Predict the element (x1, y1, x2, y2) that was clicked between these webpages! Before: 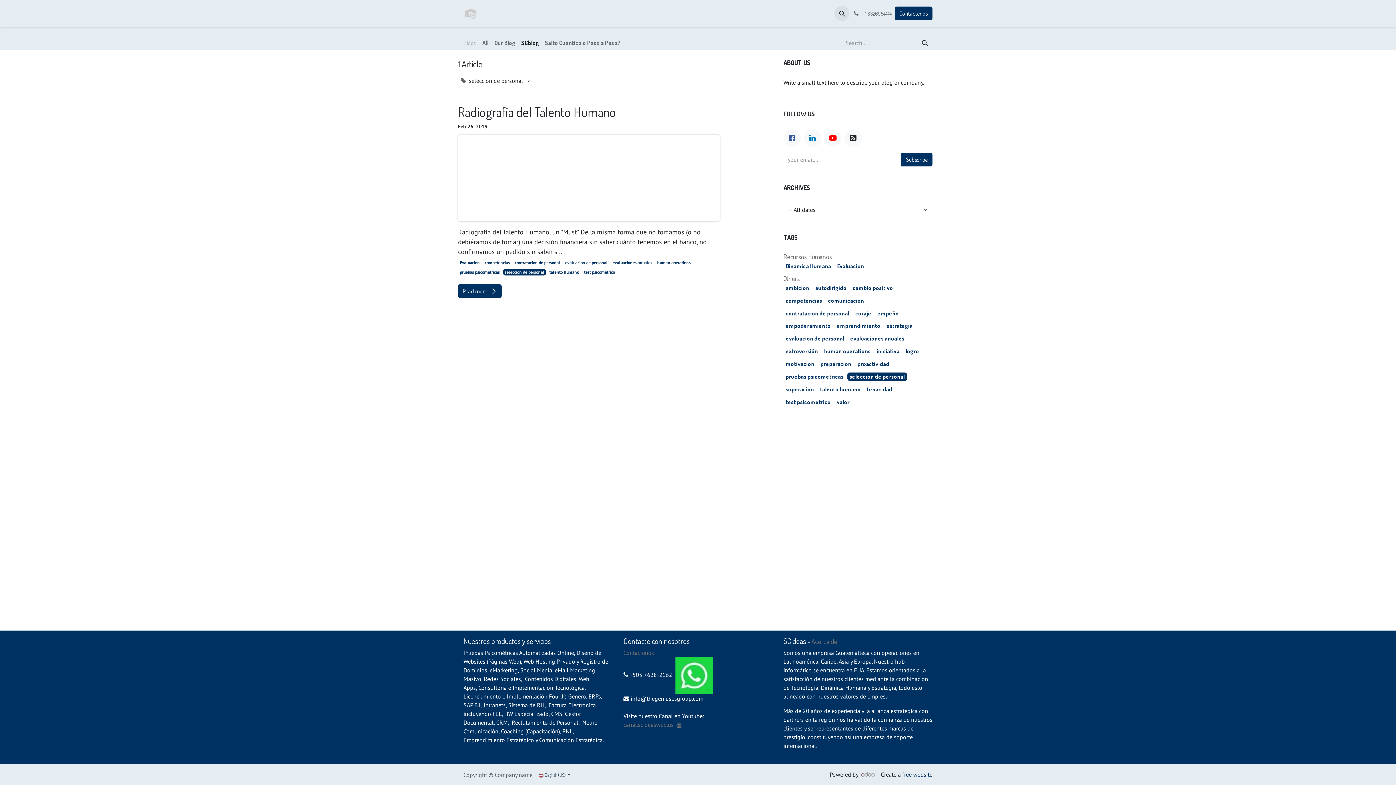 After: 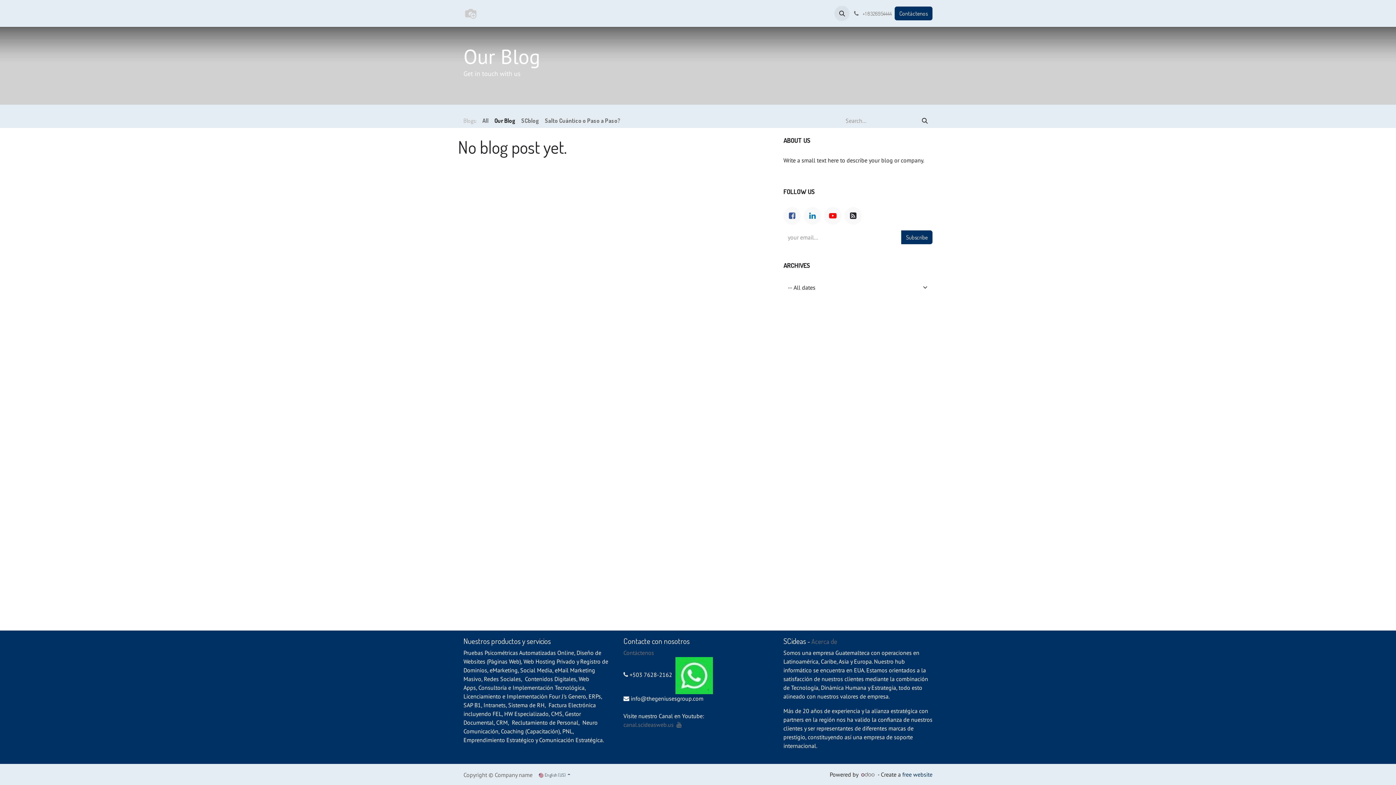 Action: label: Our Blog bbox: (491, 35, 518, 50)